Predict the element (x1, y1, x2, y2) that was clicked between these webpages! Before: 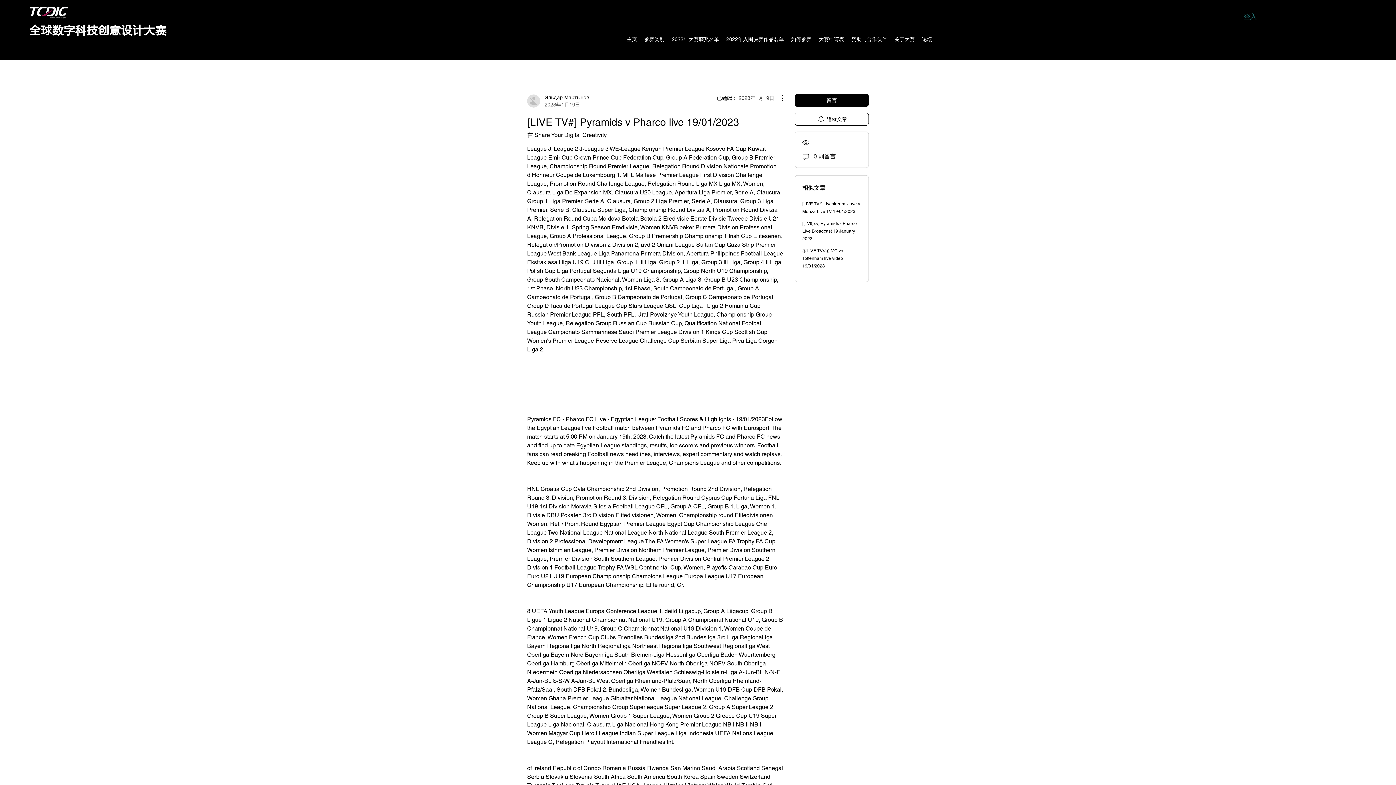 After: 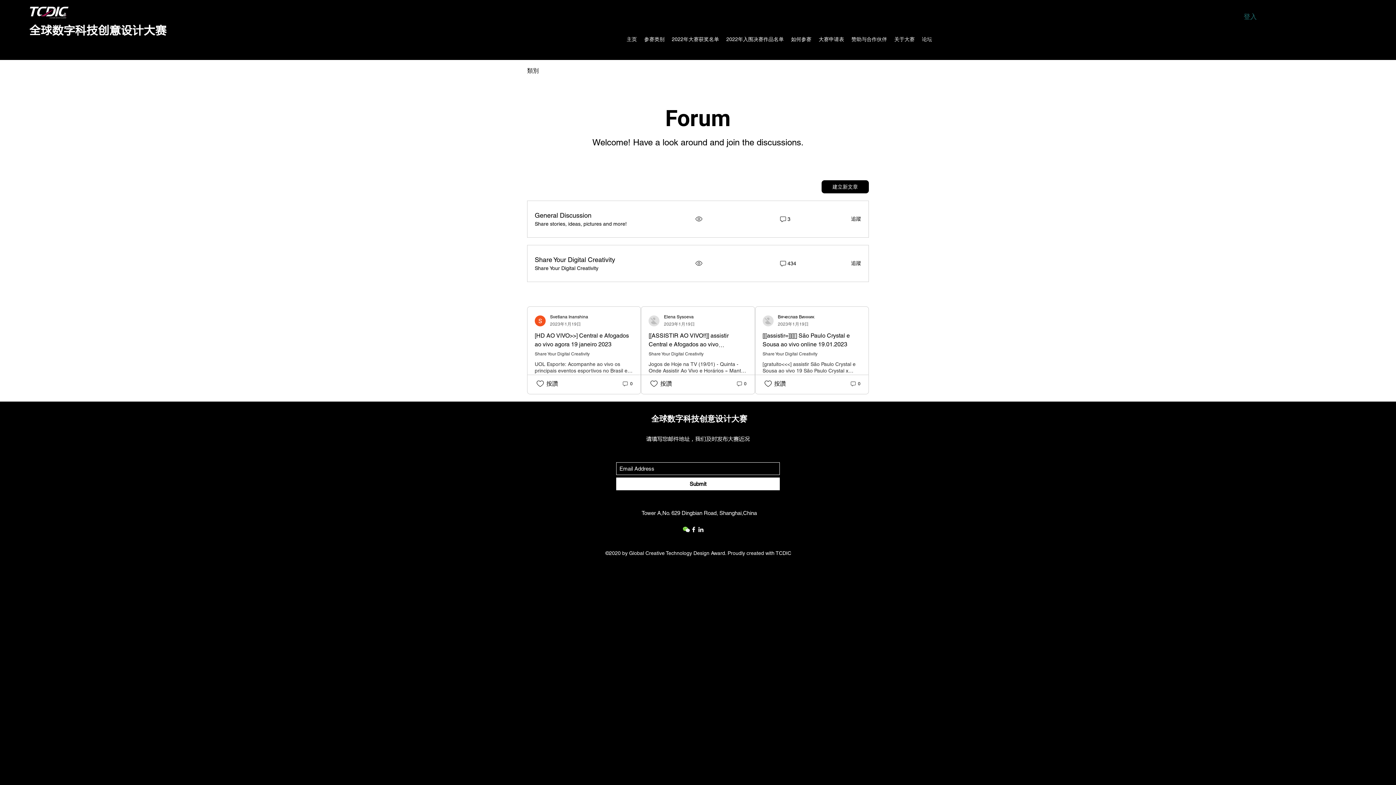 Action: label: 论坛 bbox: (918, 33, 936, 44)